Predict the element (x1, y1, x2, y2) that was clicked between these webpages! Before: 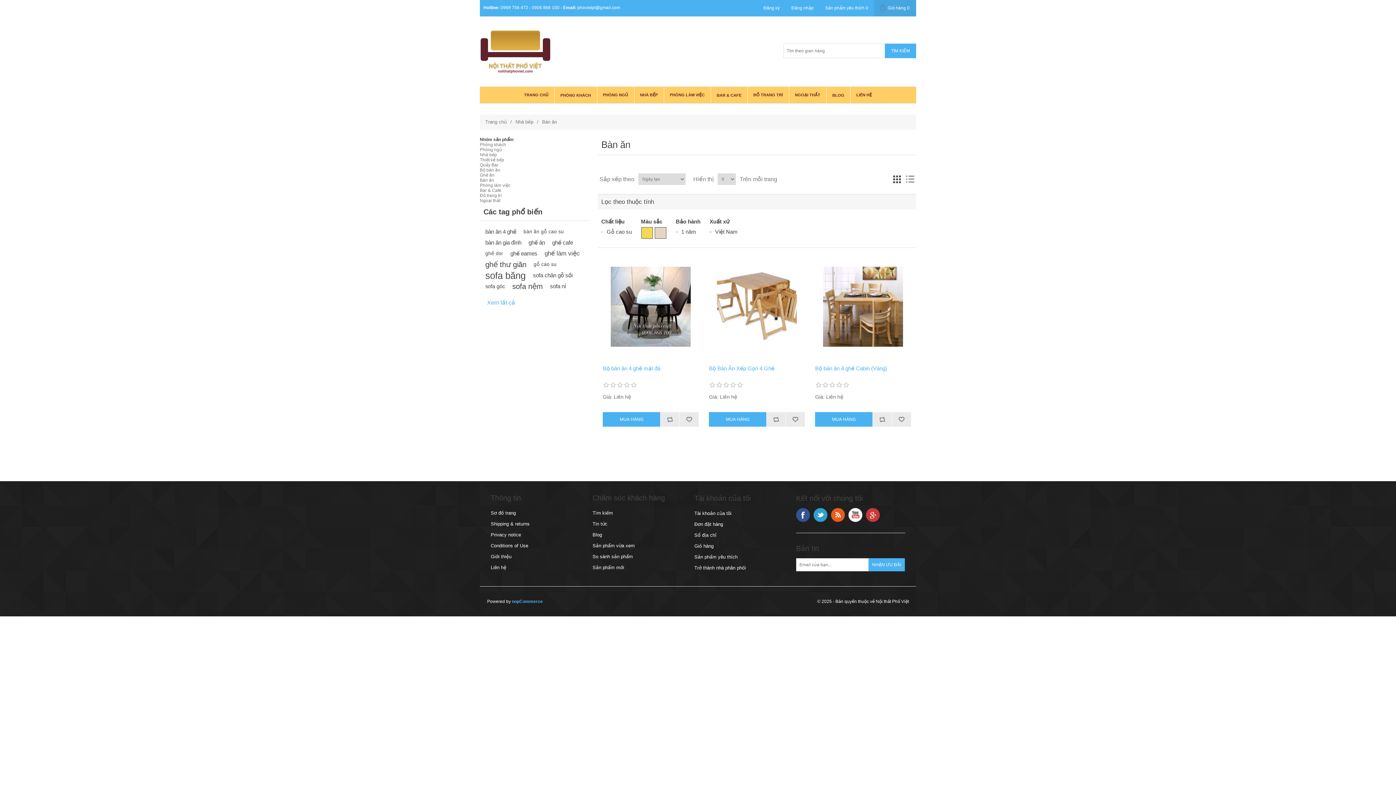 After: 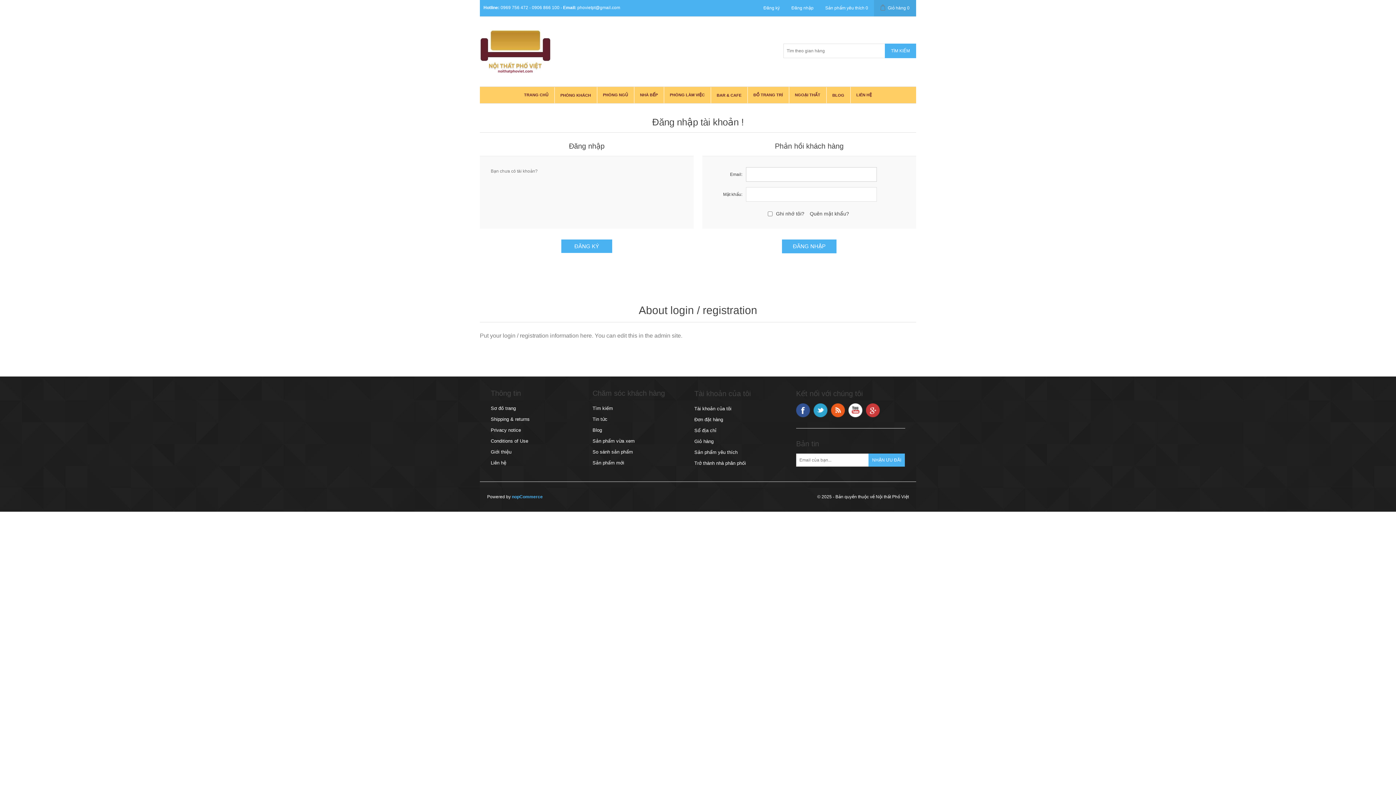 Action: label: Đăng nhập bbox: (791, 0, 813, 16)